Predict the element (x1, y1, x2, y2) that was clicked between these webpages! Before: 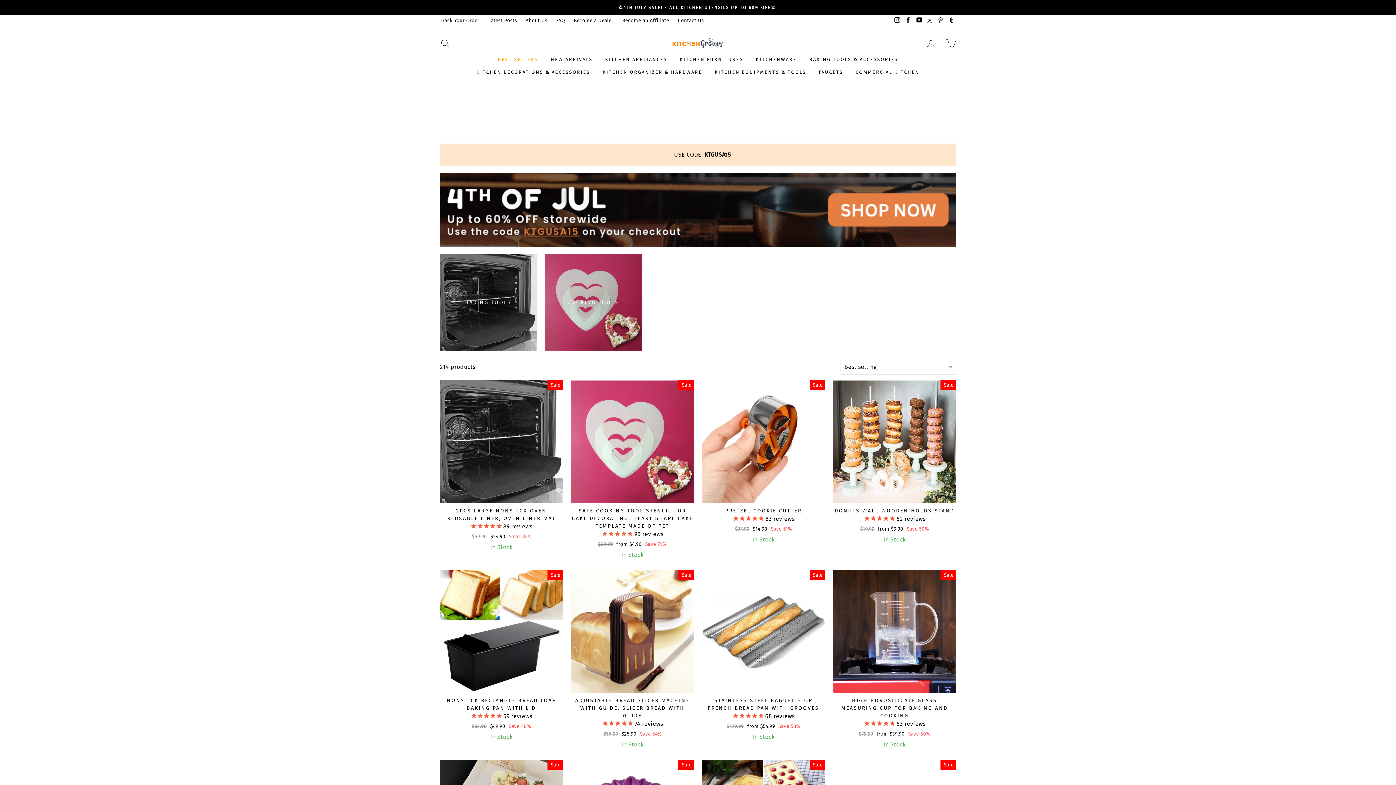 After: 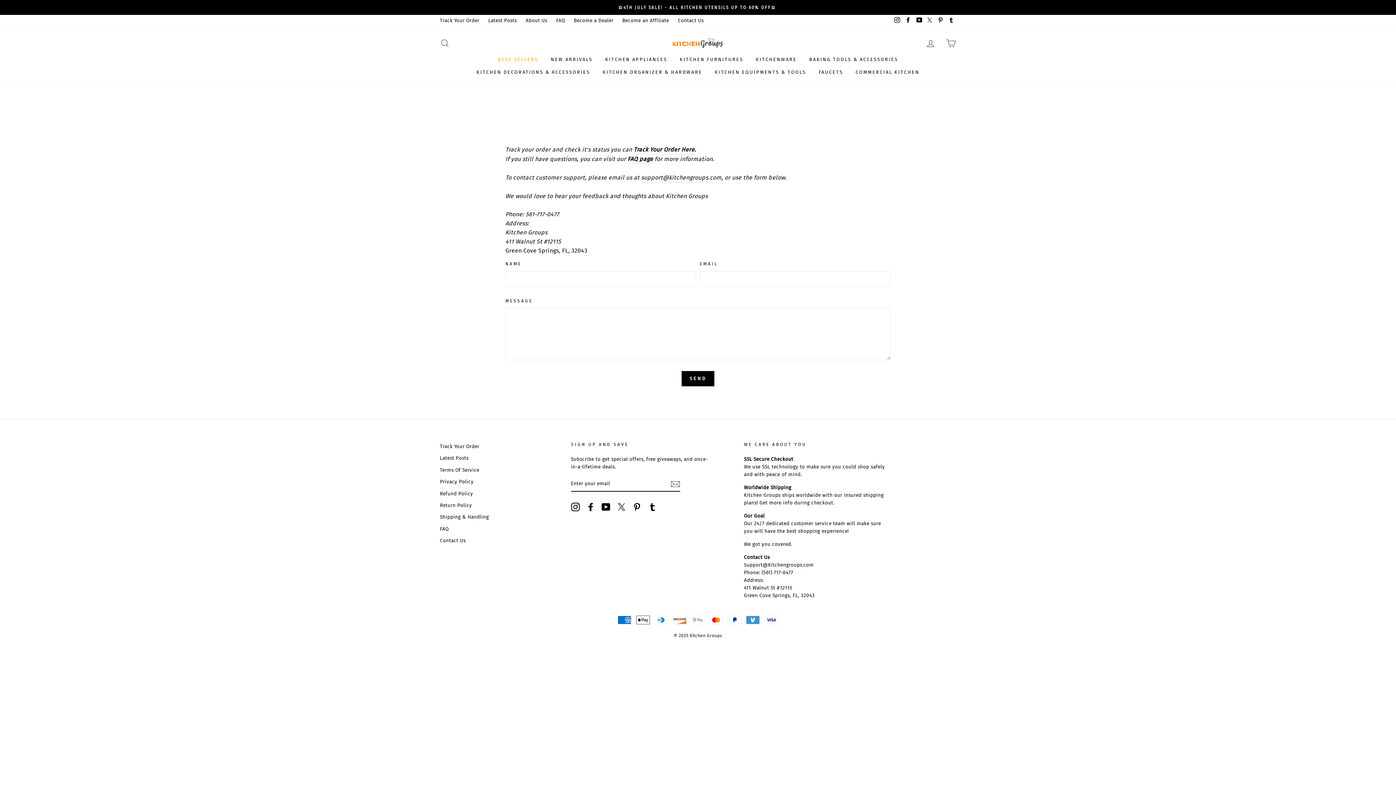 Action: bbox: (674, 14, 707, 26) label: Contact Us